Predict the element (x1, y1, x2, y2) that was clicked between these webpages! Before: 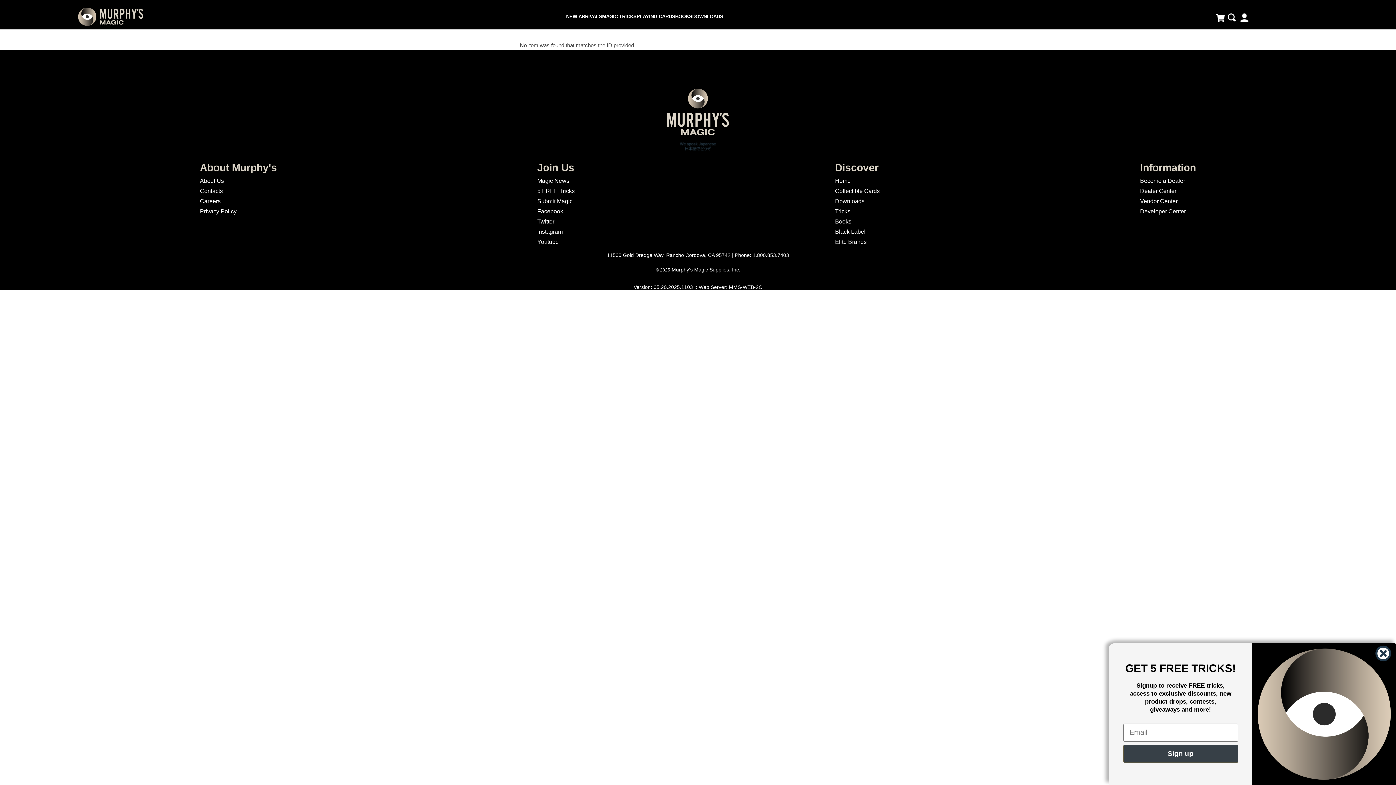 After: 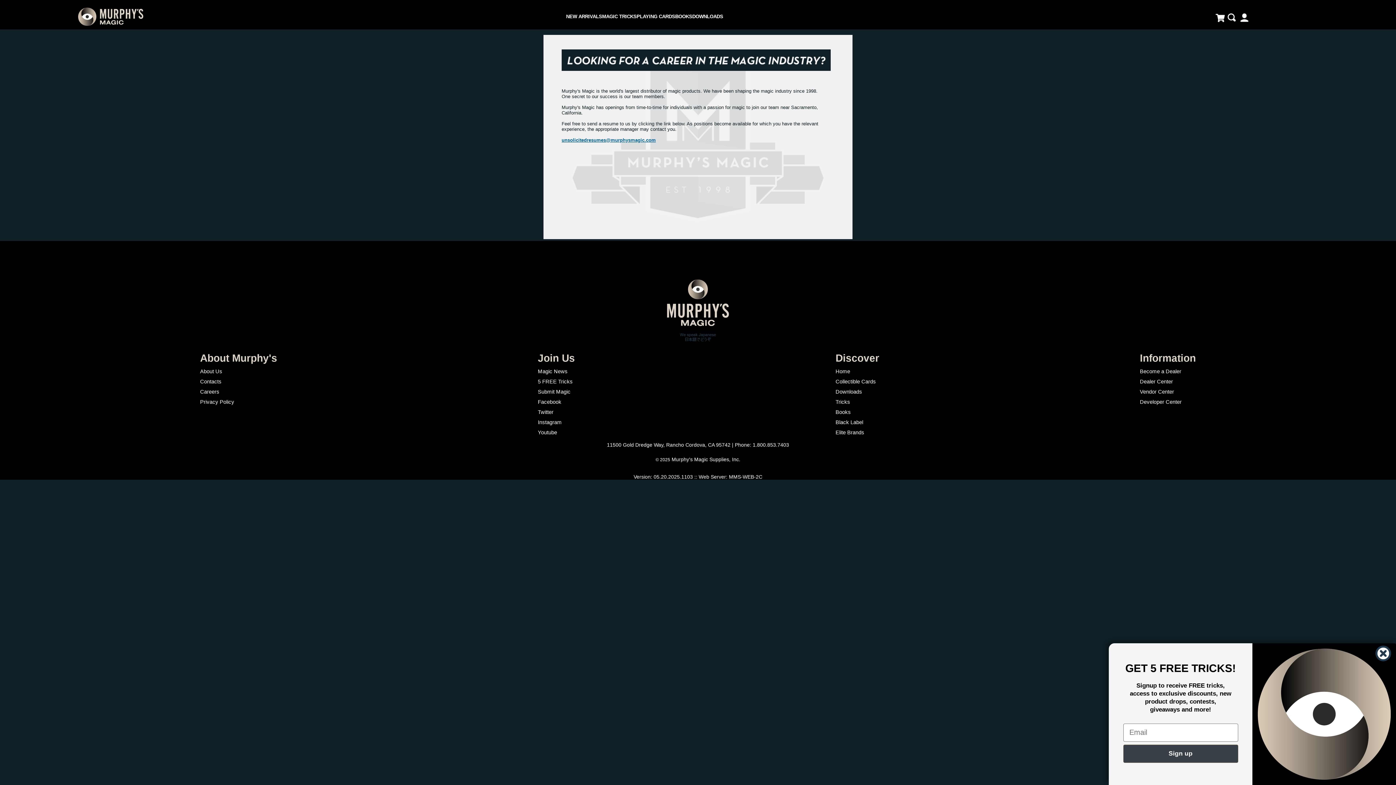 Action: bbox: (200, 198, 220, 204) label: Careers